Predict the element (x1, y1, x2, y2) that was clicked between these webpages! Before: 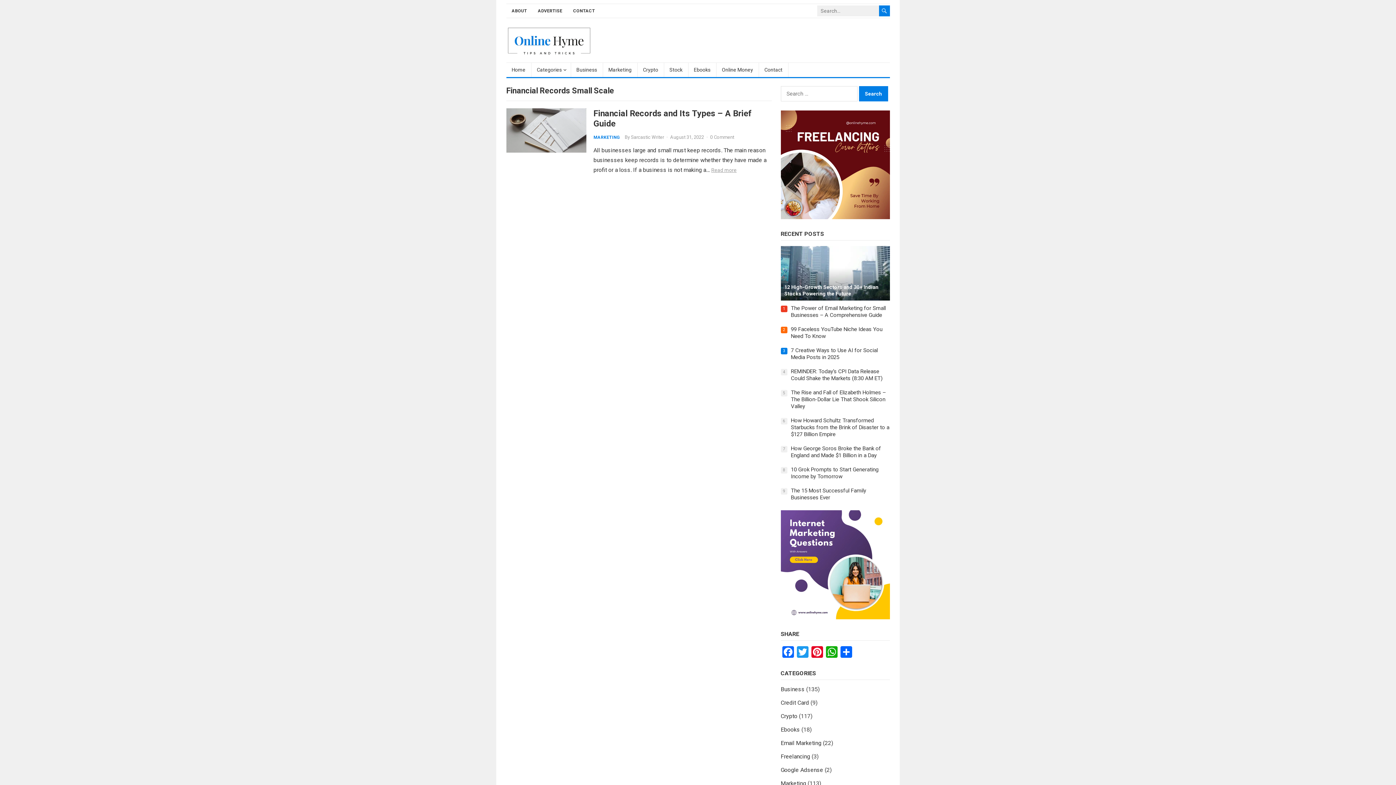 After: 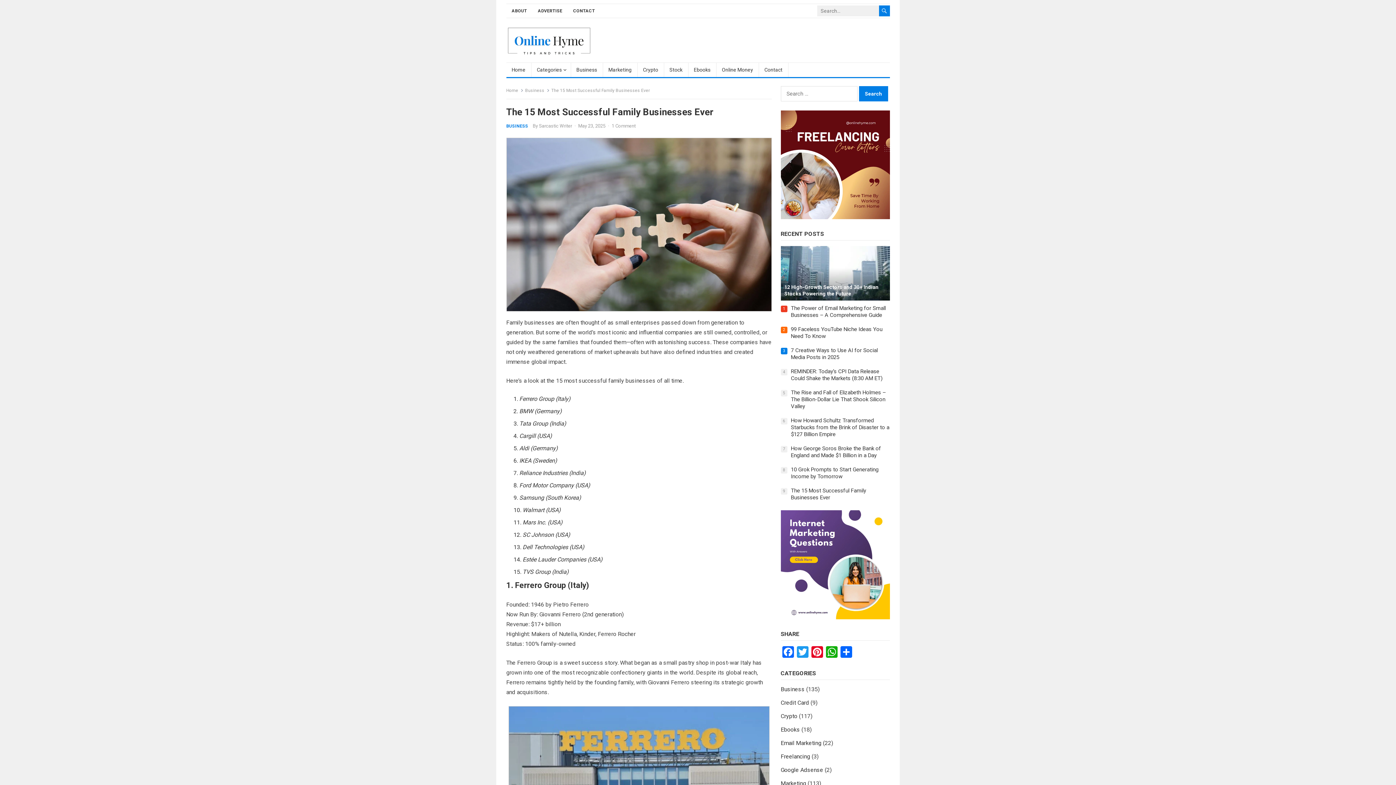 Action: bbox: (791, 487, 866, 501) label: The 15 Most Successful Family Businesses Ever